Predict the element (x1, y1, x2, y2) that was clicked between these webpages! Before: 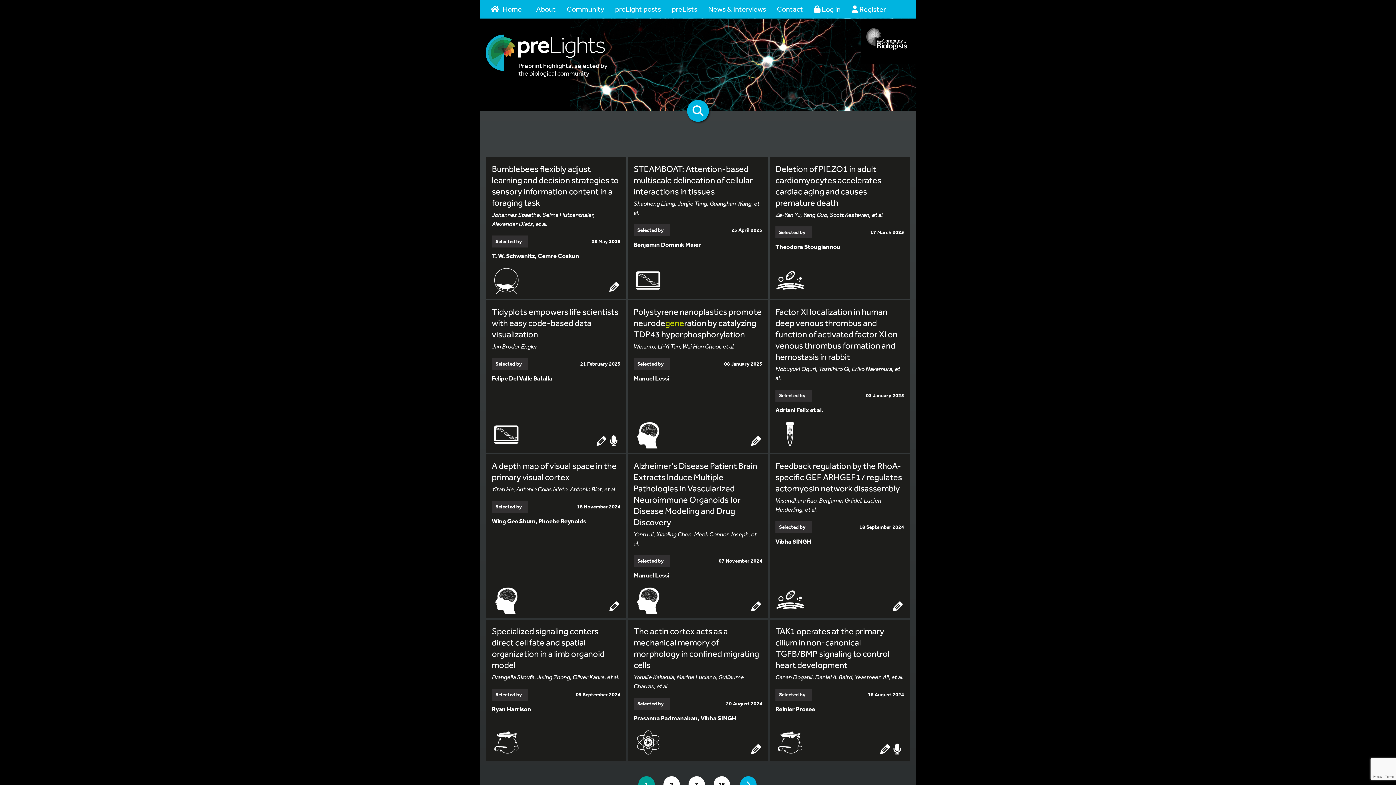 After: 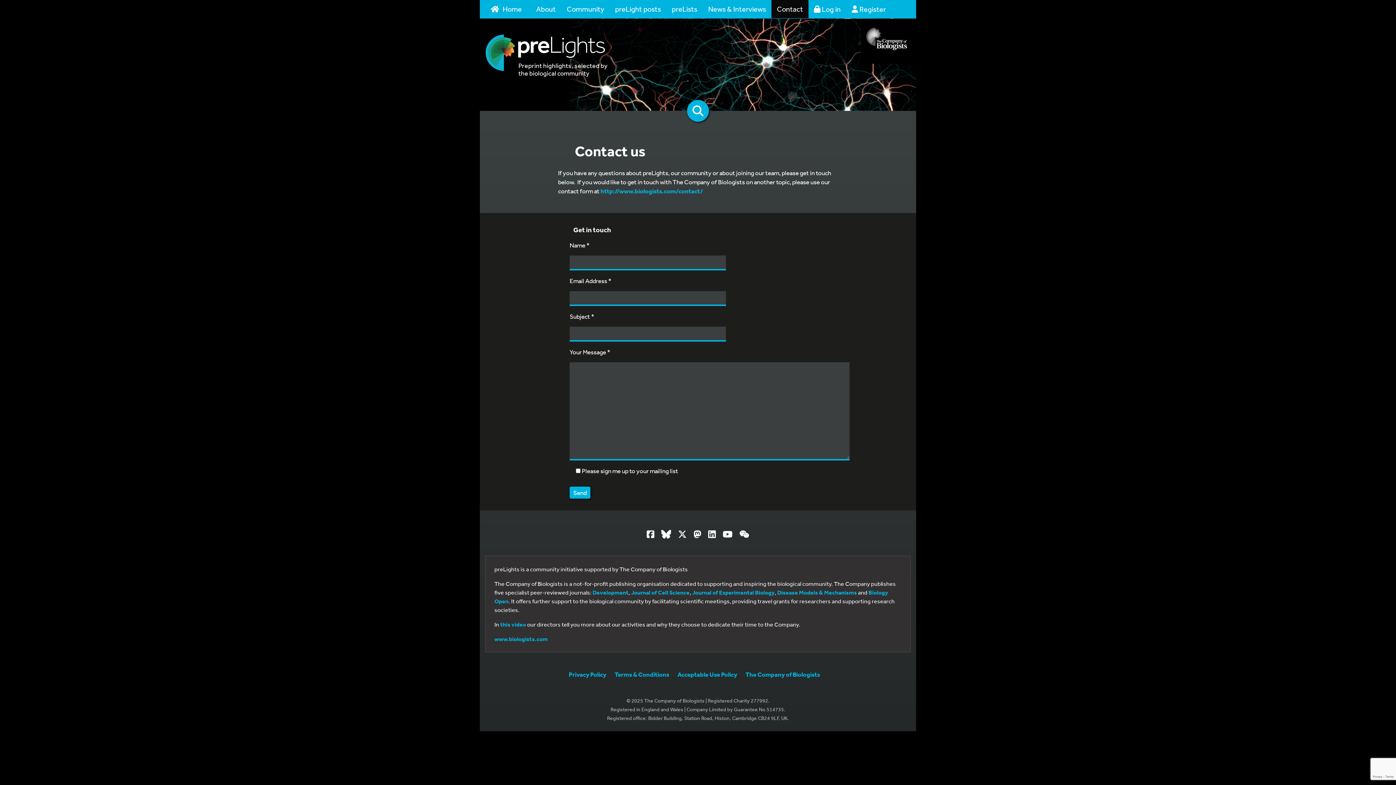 Action: bbox: (771, 0, 808, 18) label: Contact